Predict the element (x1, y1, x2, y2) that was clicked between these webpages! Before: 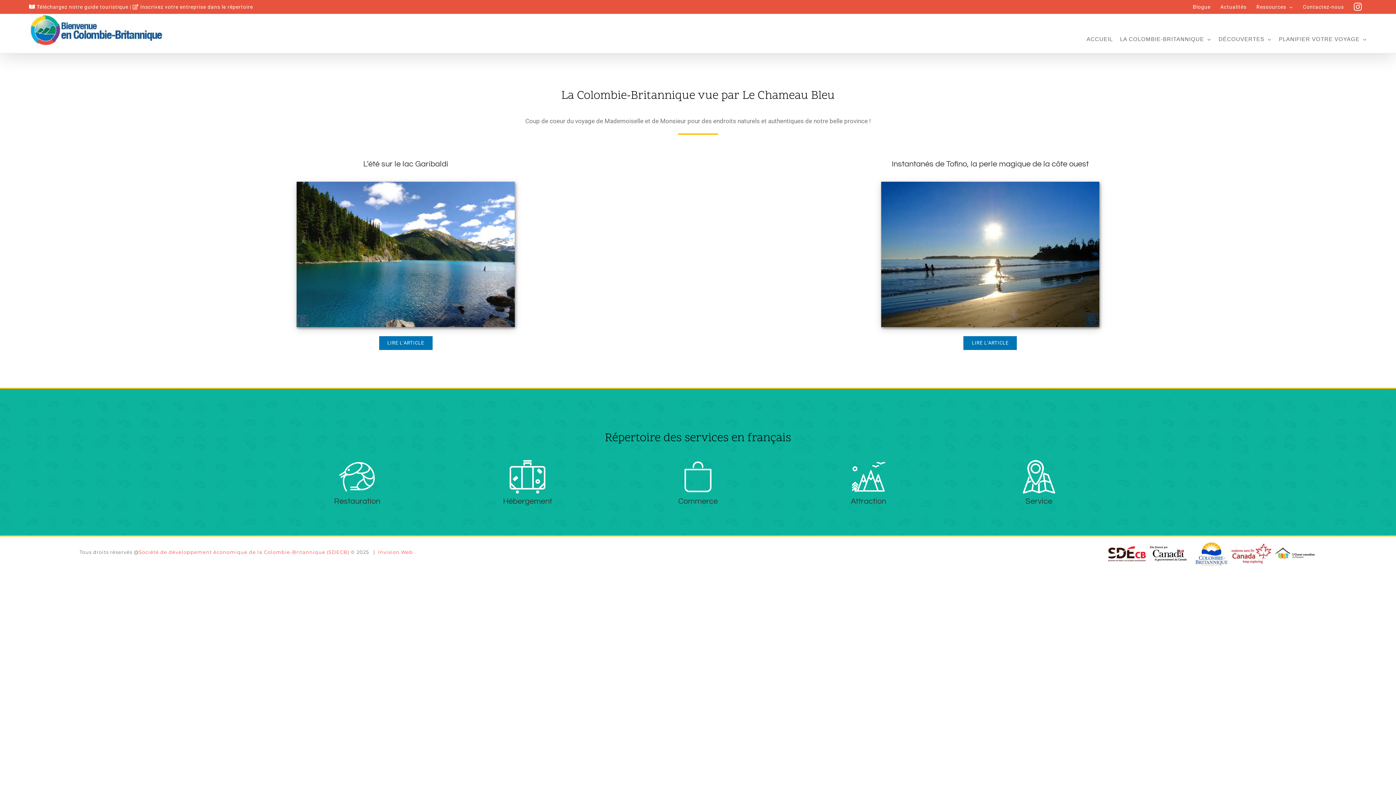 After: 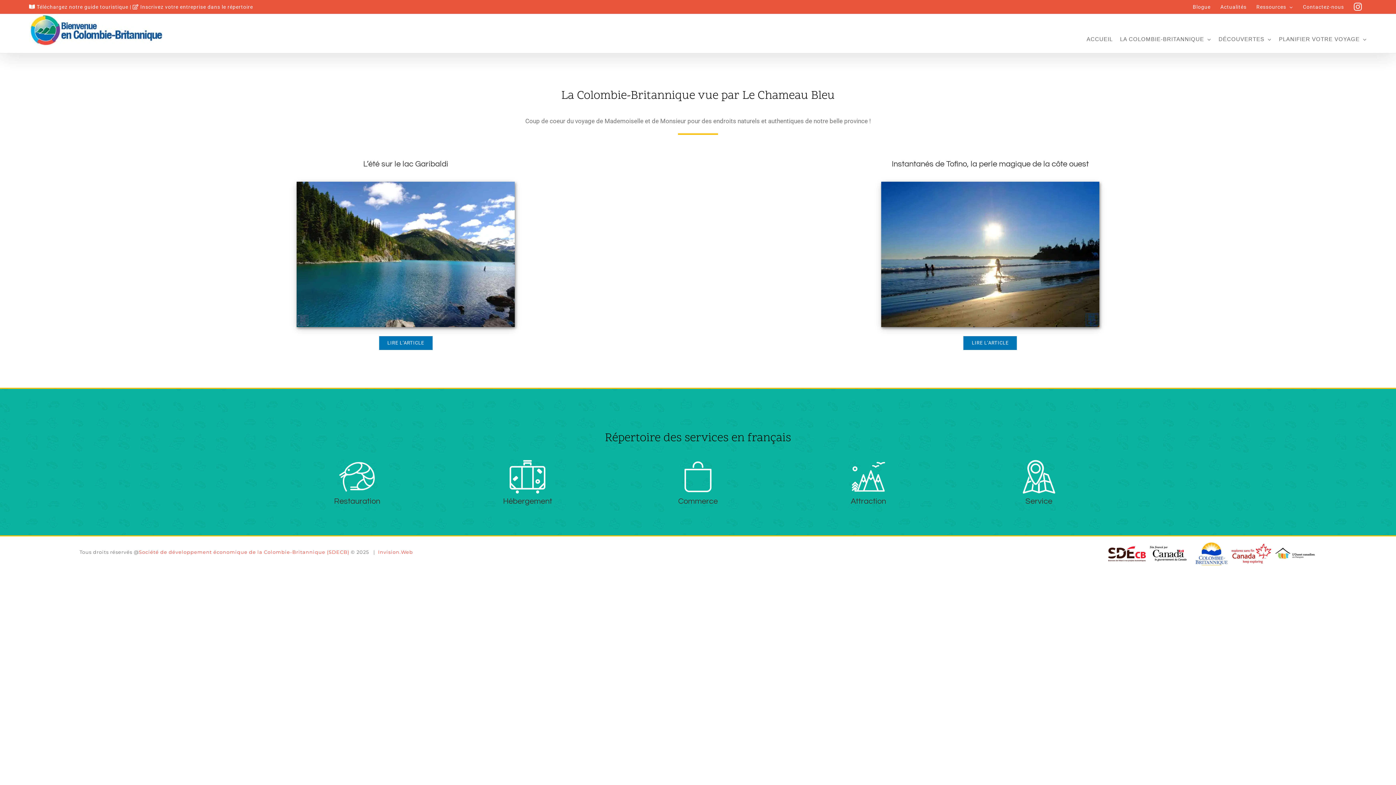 Action: bbox: (612, 458, 783, 519)